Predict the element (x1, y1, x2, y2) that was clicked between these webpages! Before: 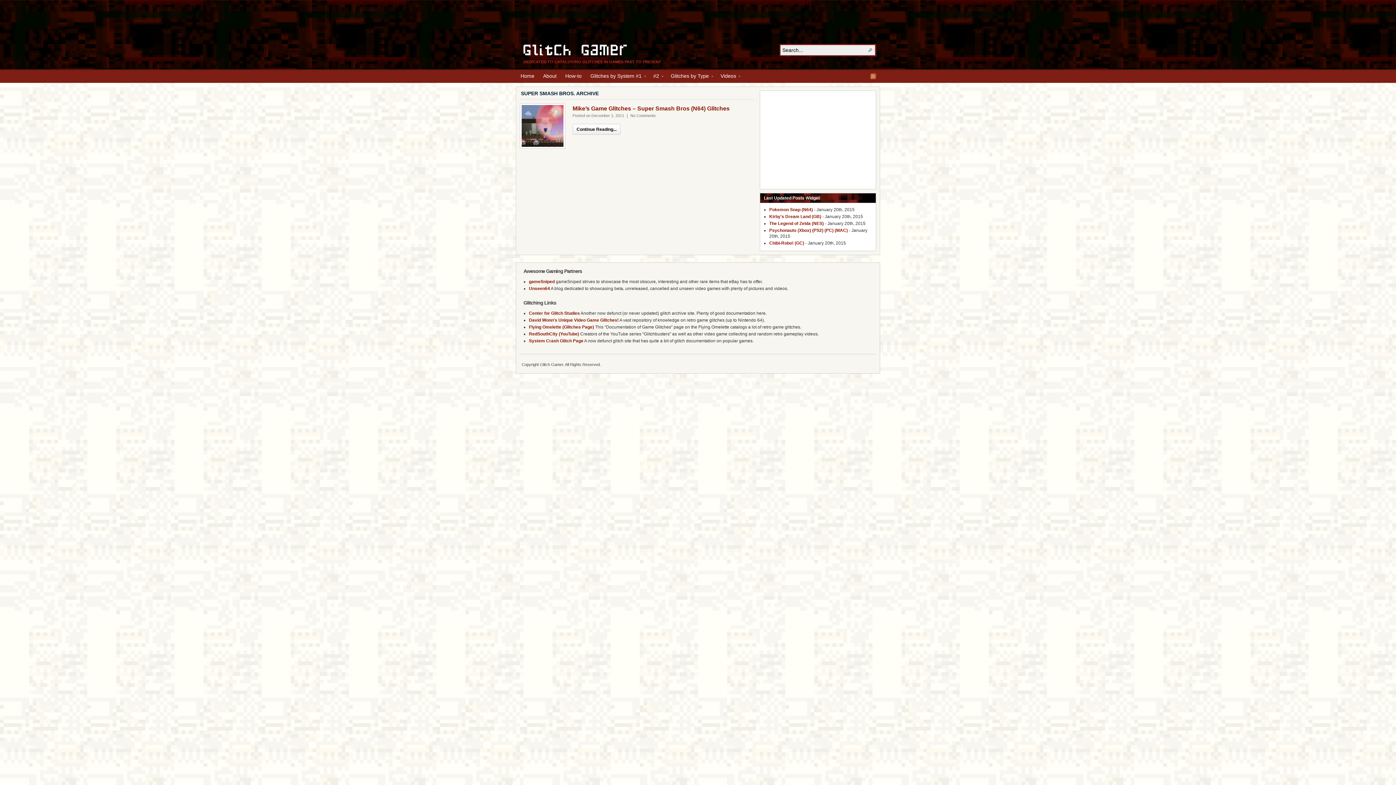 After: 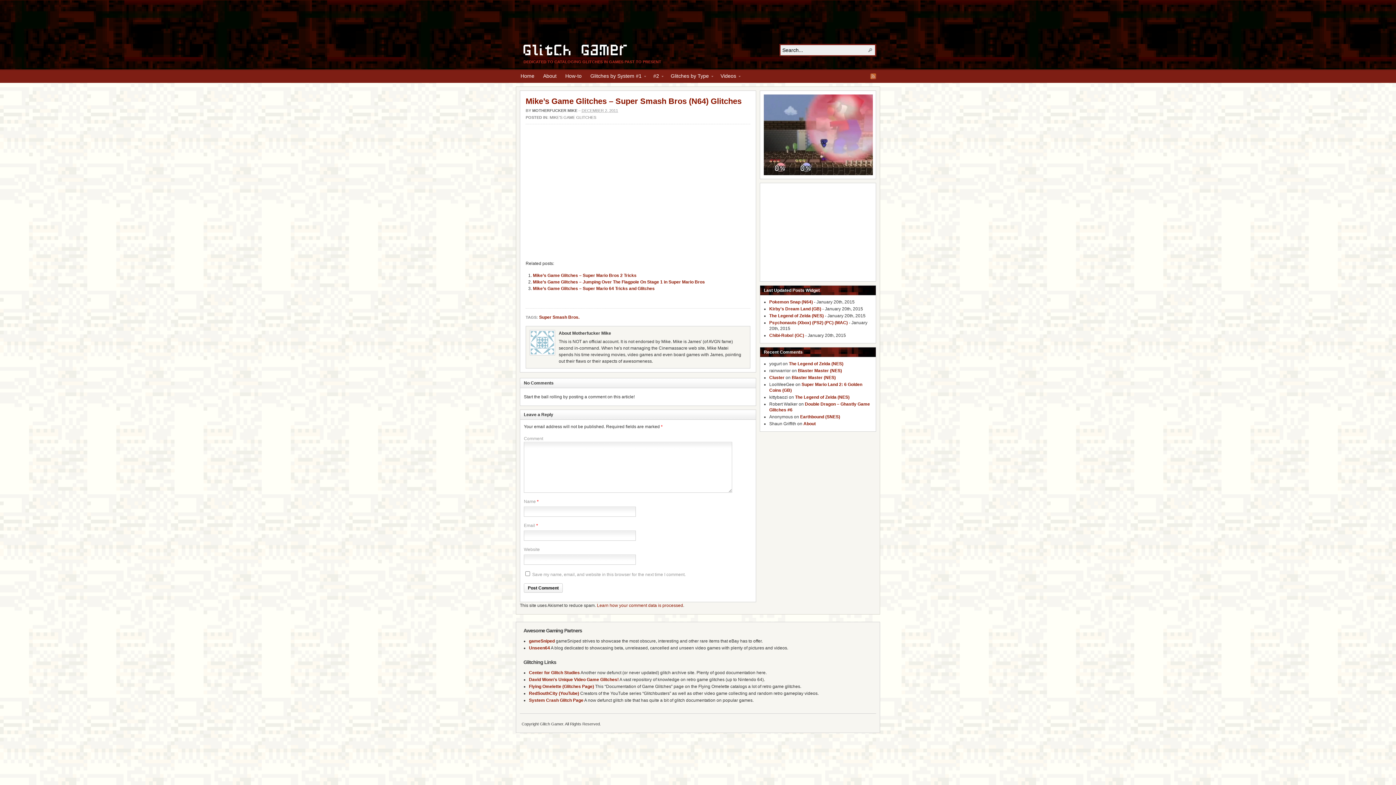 Action: bbox: (572, 124, 620, 134) label: Continue Reading...